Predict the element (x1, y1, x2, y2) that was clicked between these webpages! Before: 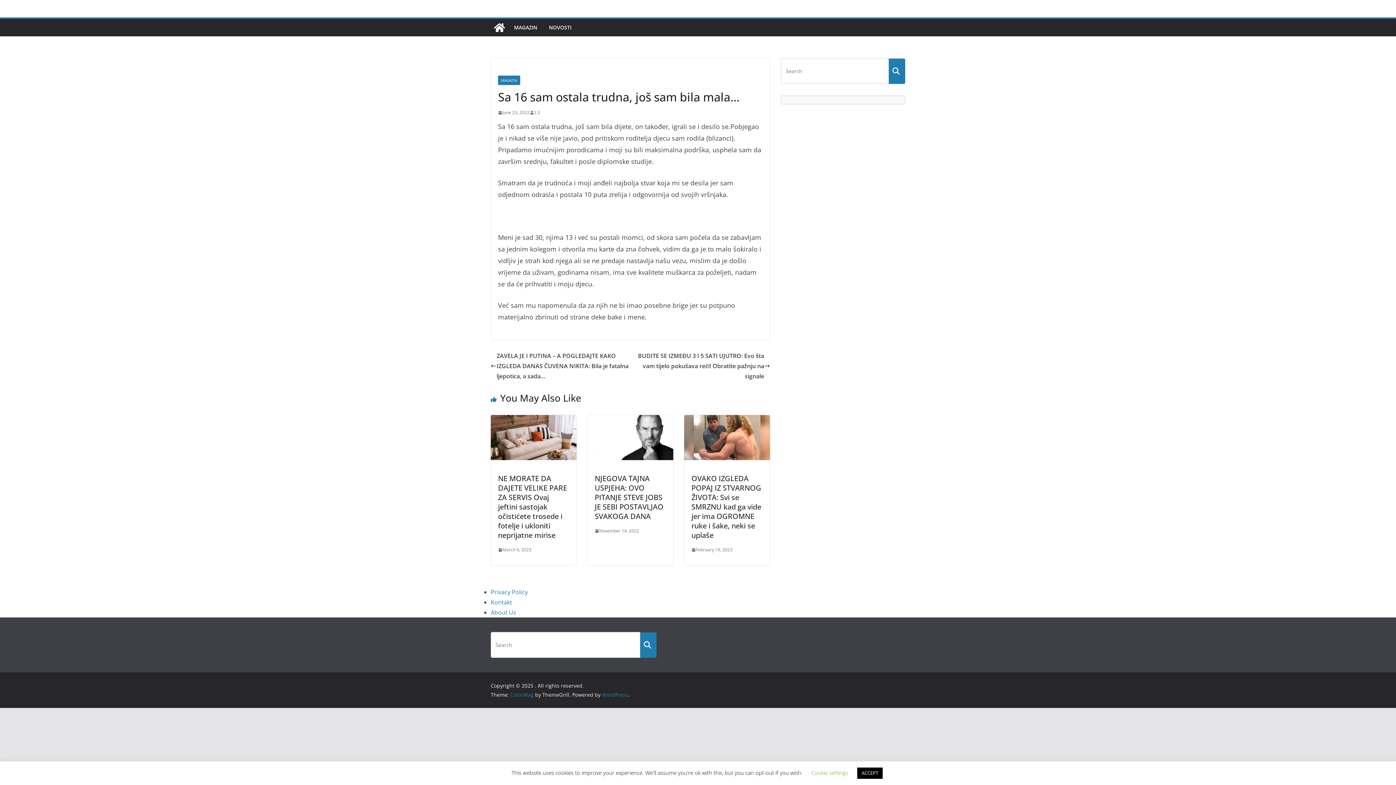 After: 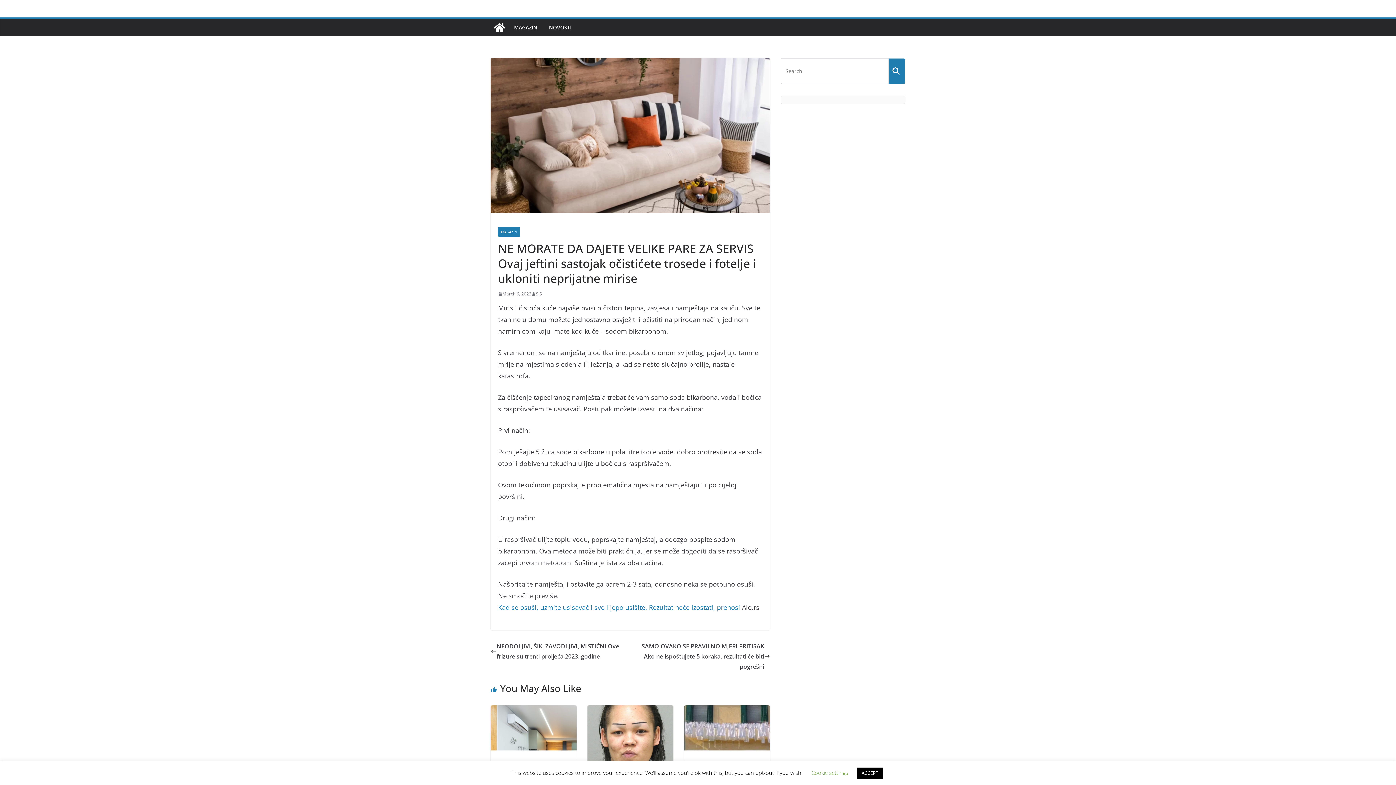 Action: bbox: (498, 473, 567, 540) label: NE MORATE DA DAJETE VELIKE PARE ZA SERVIS Ovaj jeftini sastojak očistićete trosede i fotelje i ukloniti neprijatne mirise